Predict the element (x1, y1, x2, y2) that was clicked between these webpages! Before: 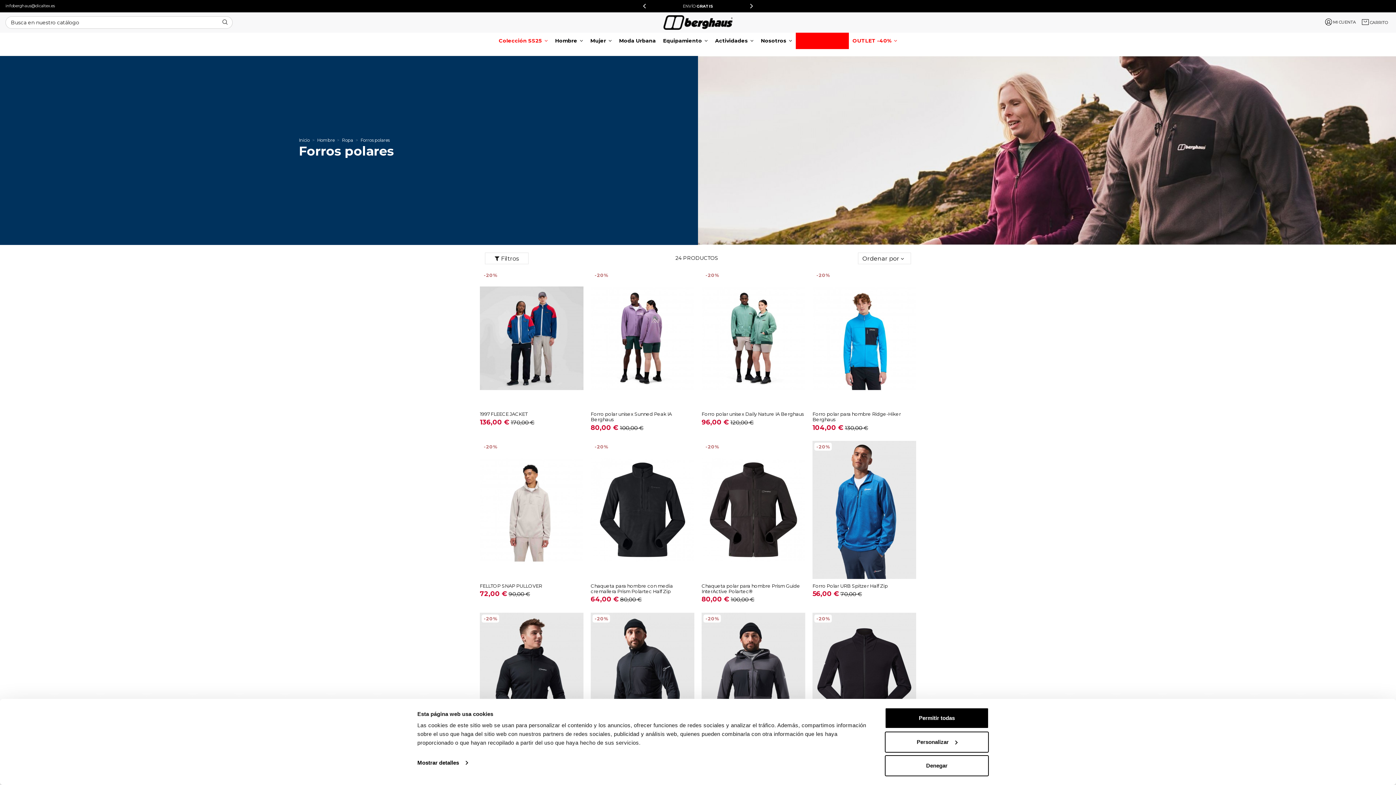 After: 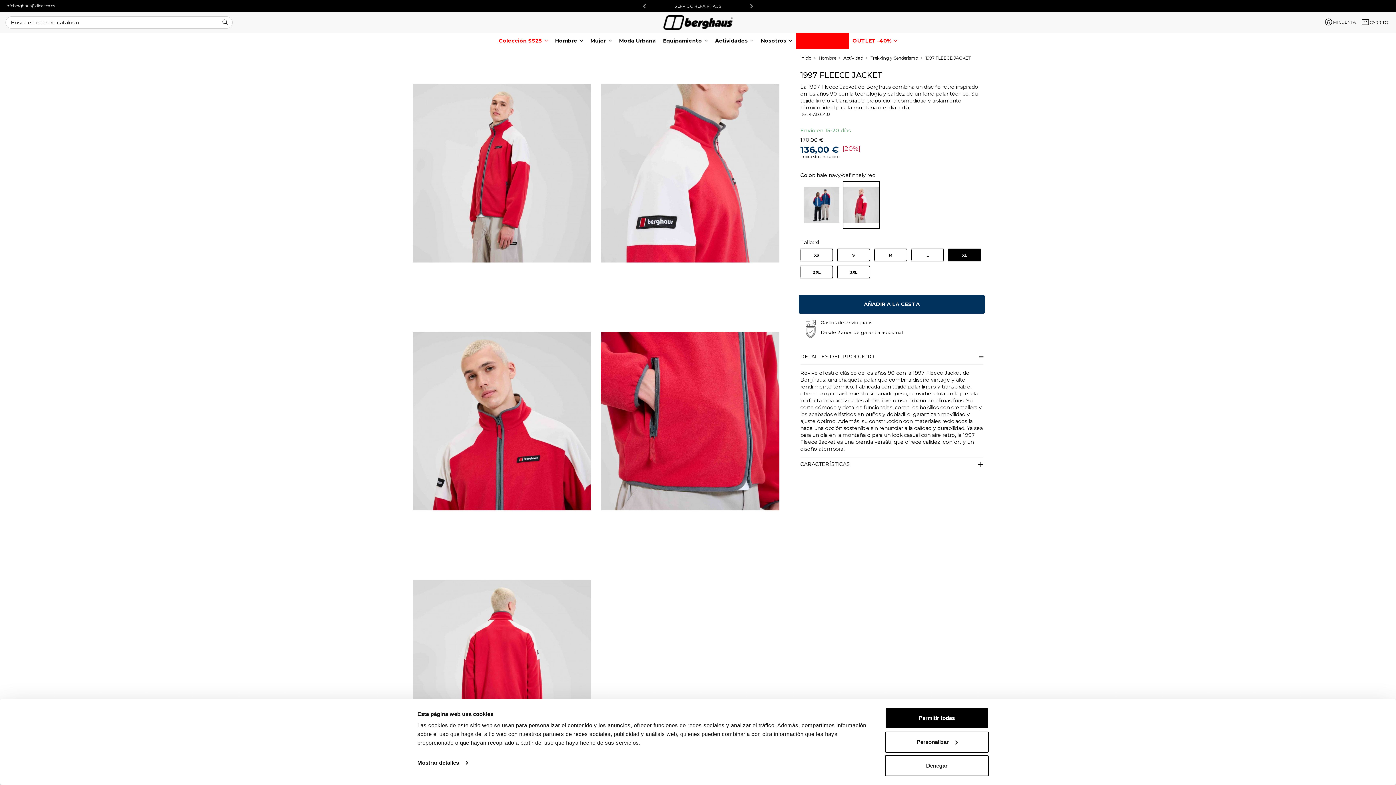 Action: bbox: (480, 269, 583, 407)